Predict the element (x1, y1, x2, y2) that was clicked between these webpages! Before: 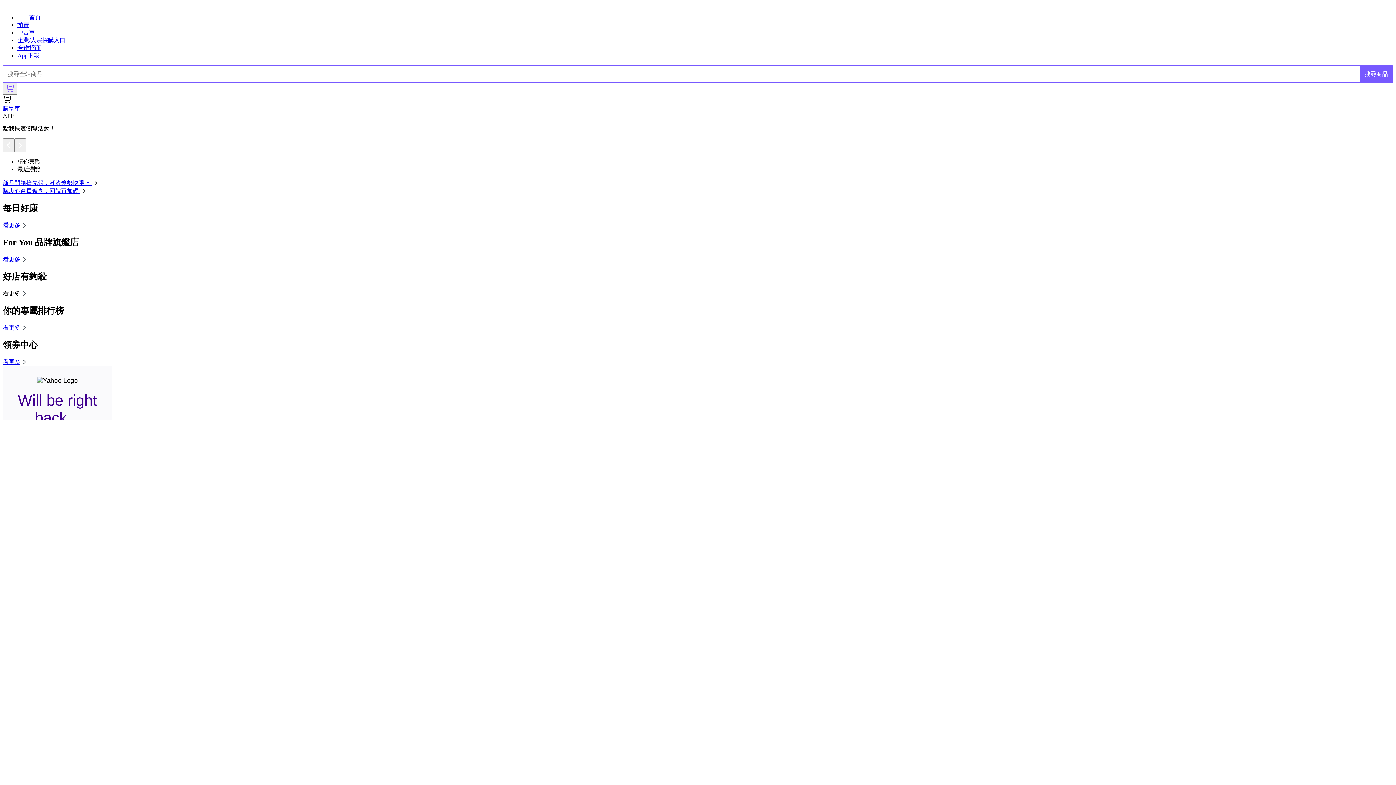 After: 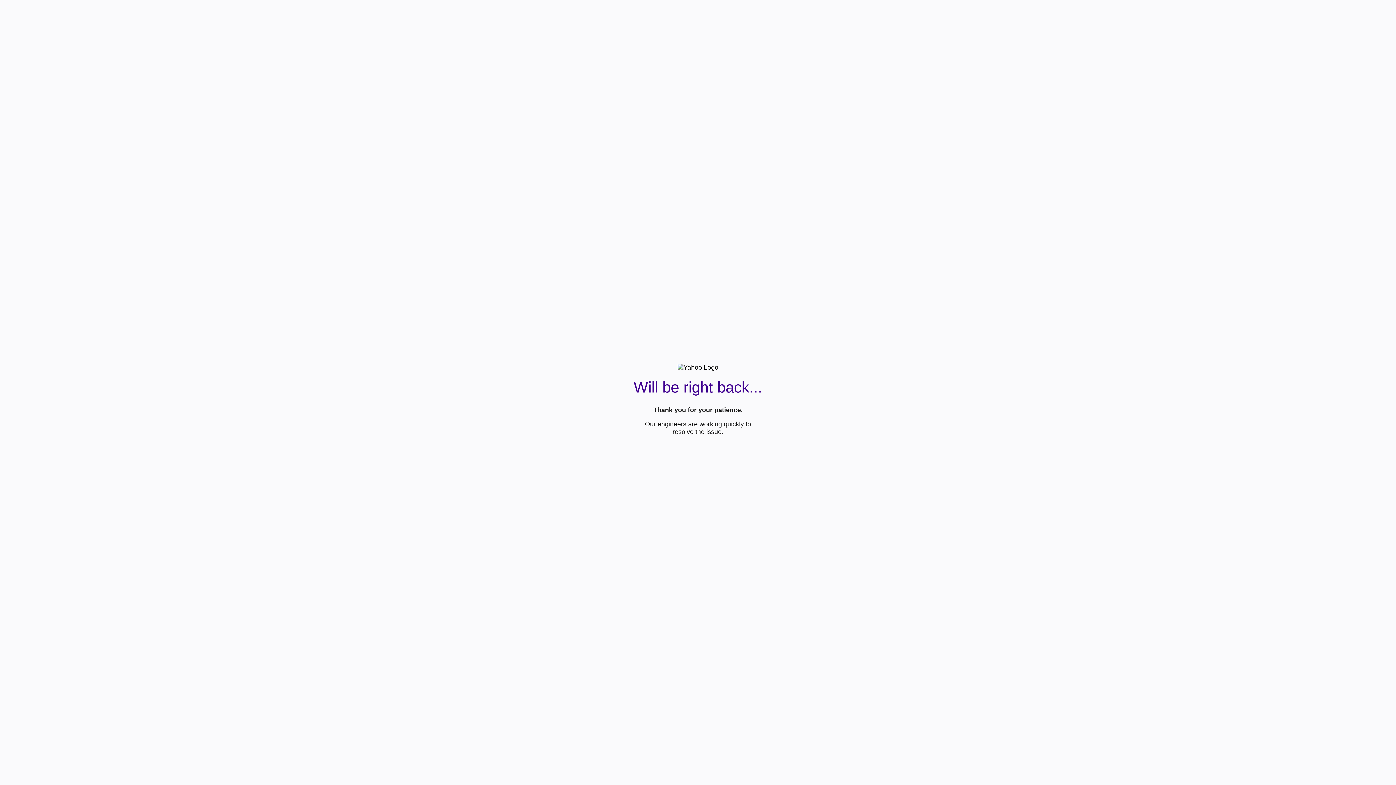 Action: label: 搜尋商品 bbox: (1360, 65, 1393, 82)